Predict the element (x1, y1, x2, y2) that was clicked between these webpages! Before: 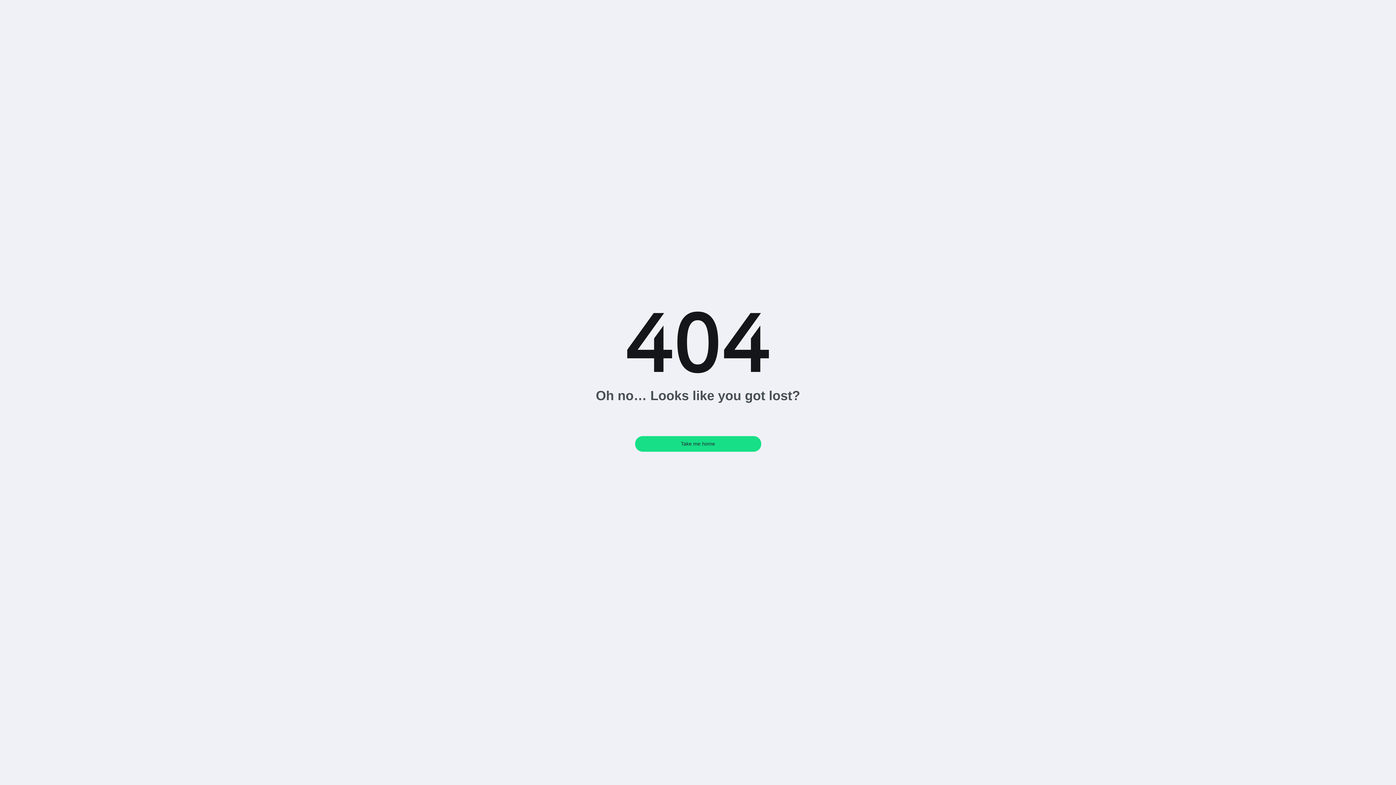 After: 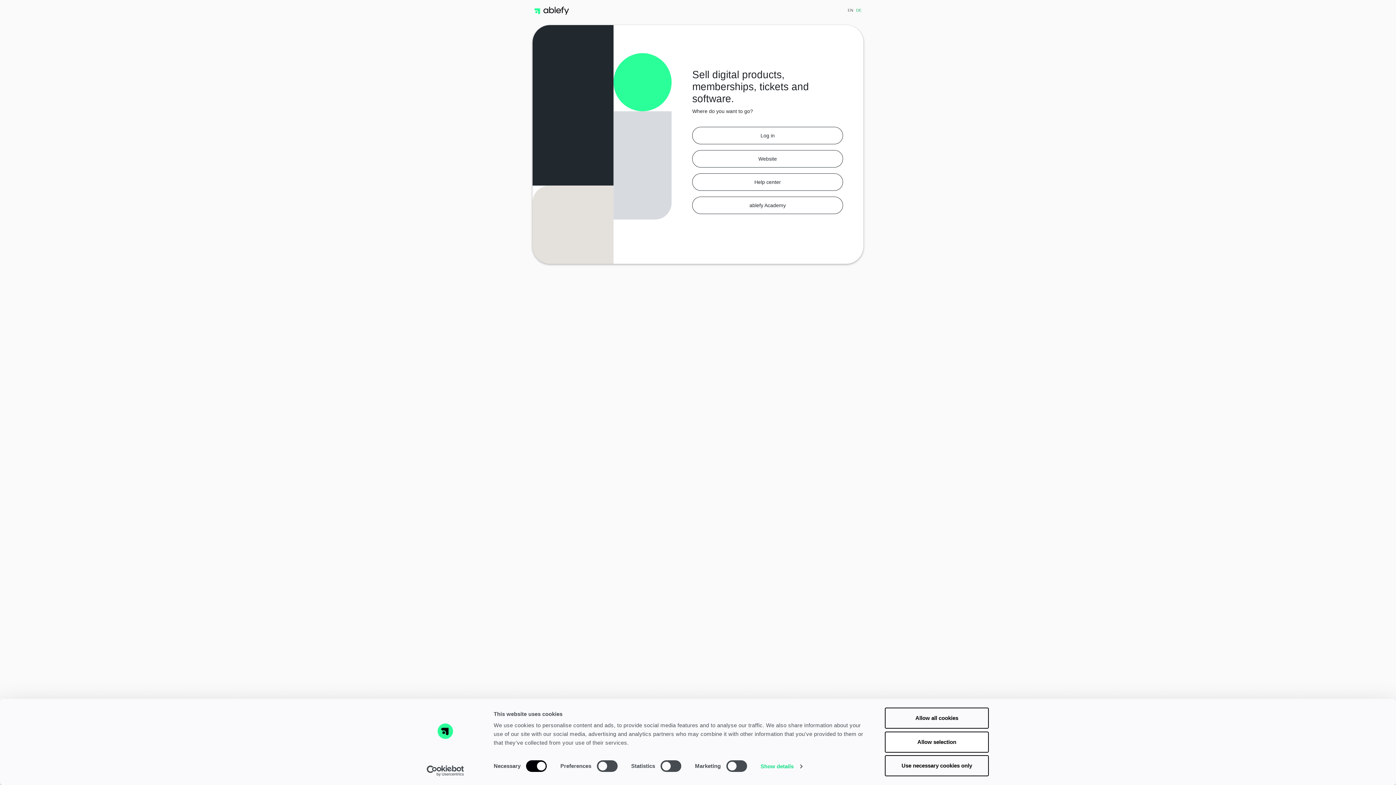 Action: bbox: (635, 436, 761, 451) label: Take me home